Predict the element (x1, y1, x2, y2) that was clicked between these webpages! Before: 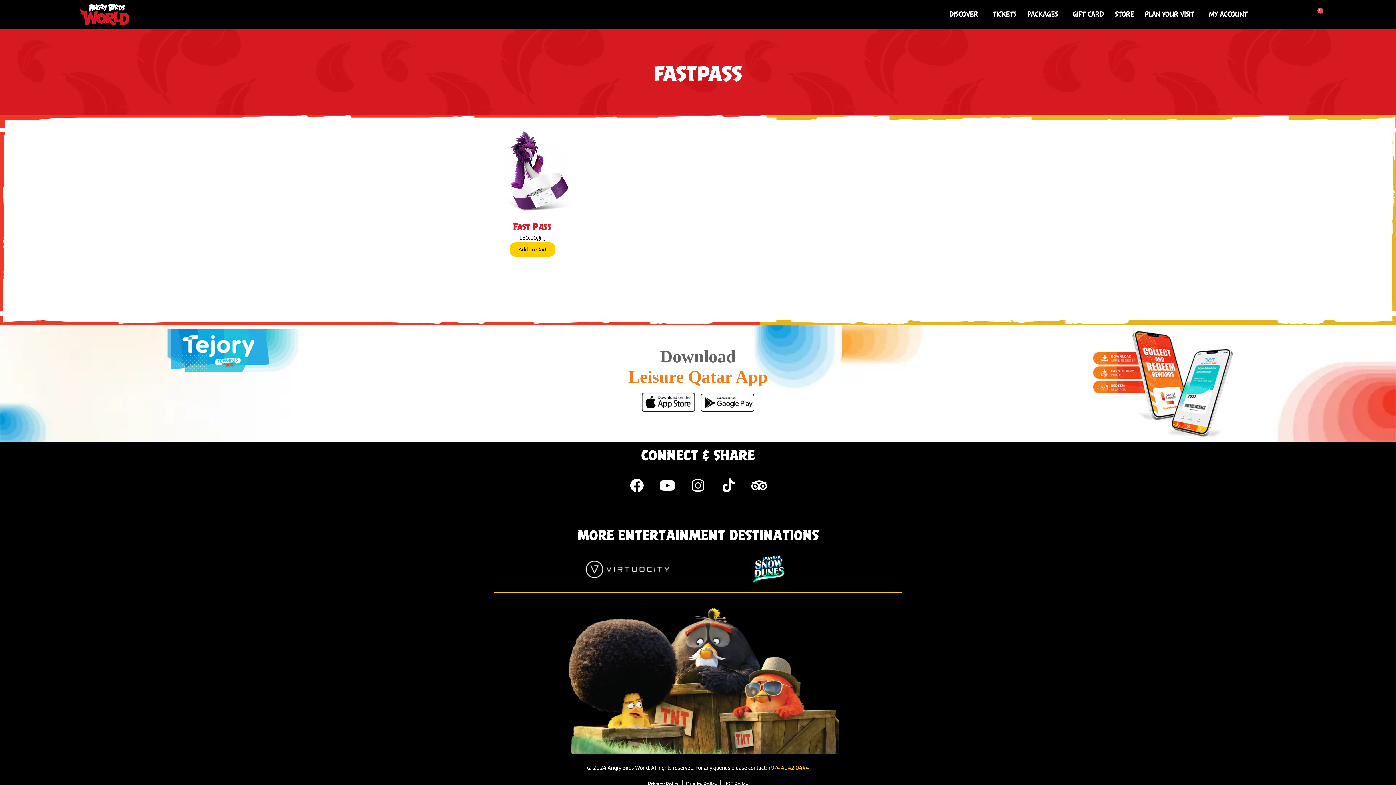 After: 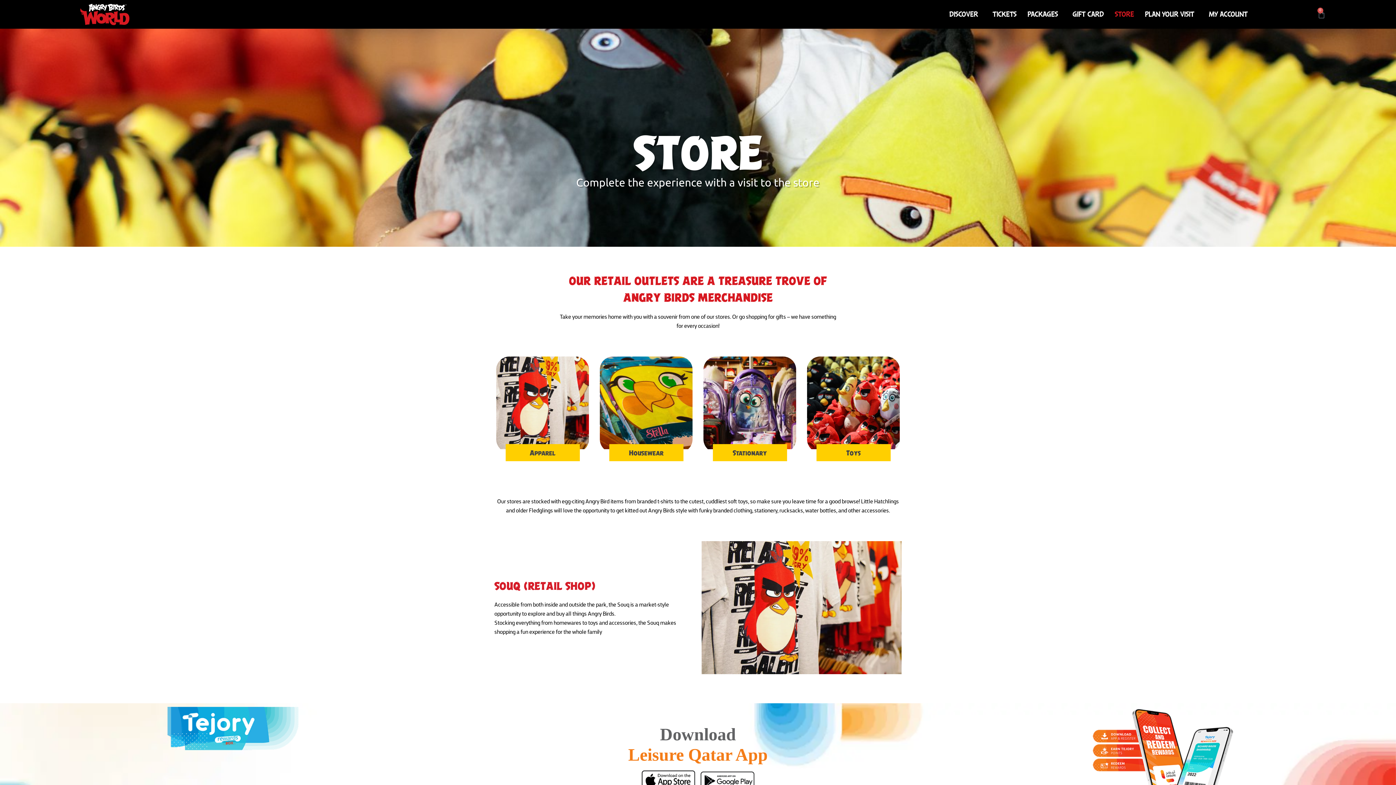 Action: bbox: (1109, 5, 1139, 22) label: STORE